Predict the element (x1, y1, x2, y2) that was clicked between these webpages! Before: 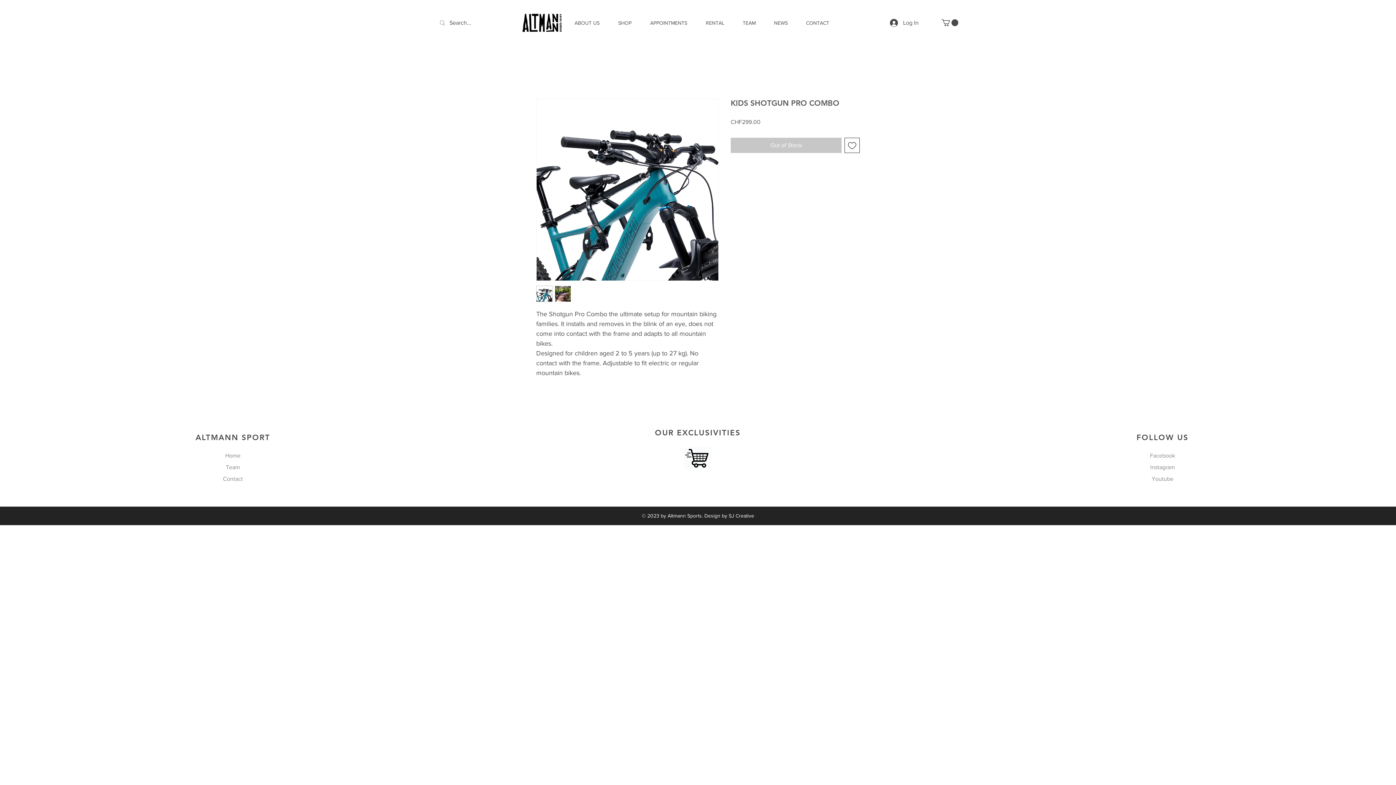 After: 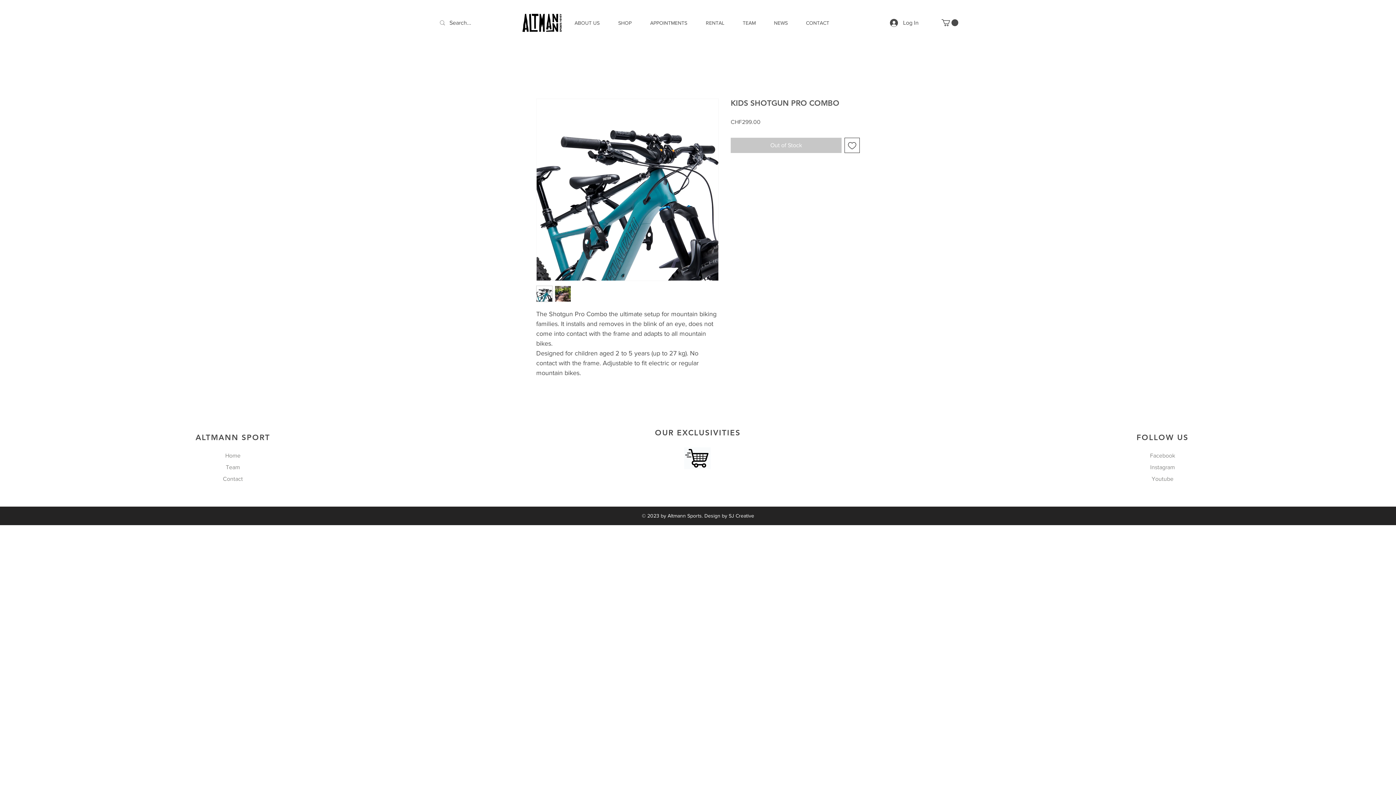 Action: bbox: (1151, 475, 1173, 482) label: Youtube